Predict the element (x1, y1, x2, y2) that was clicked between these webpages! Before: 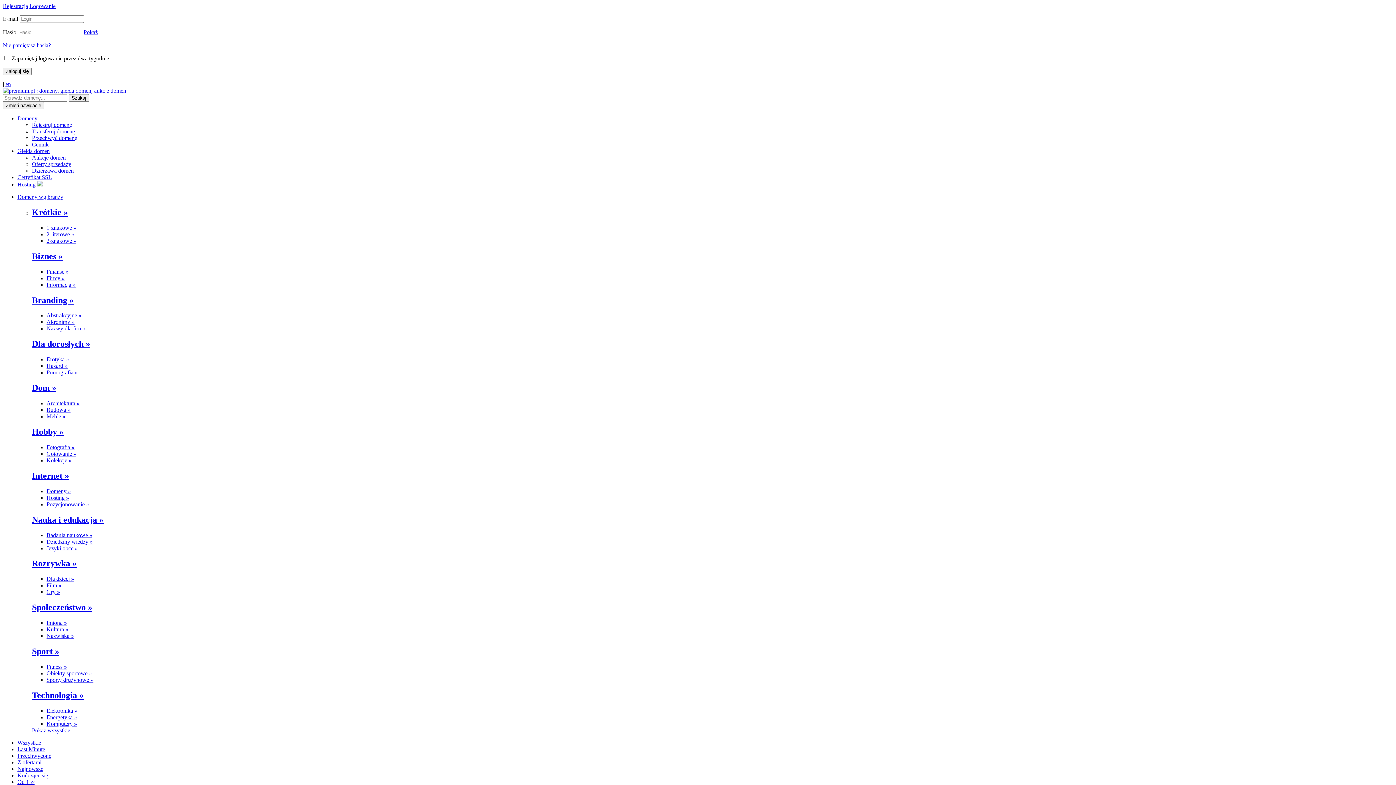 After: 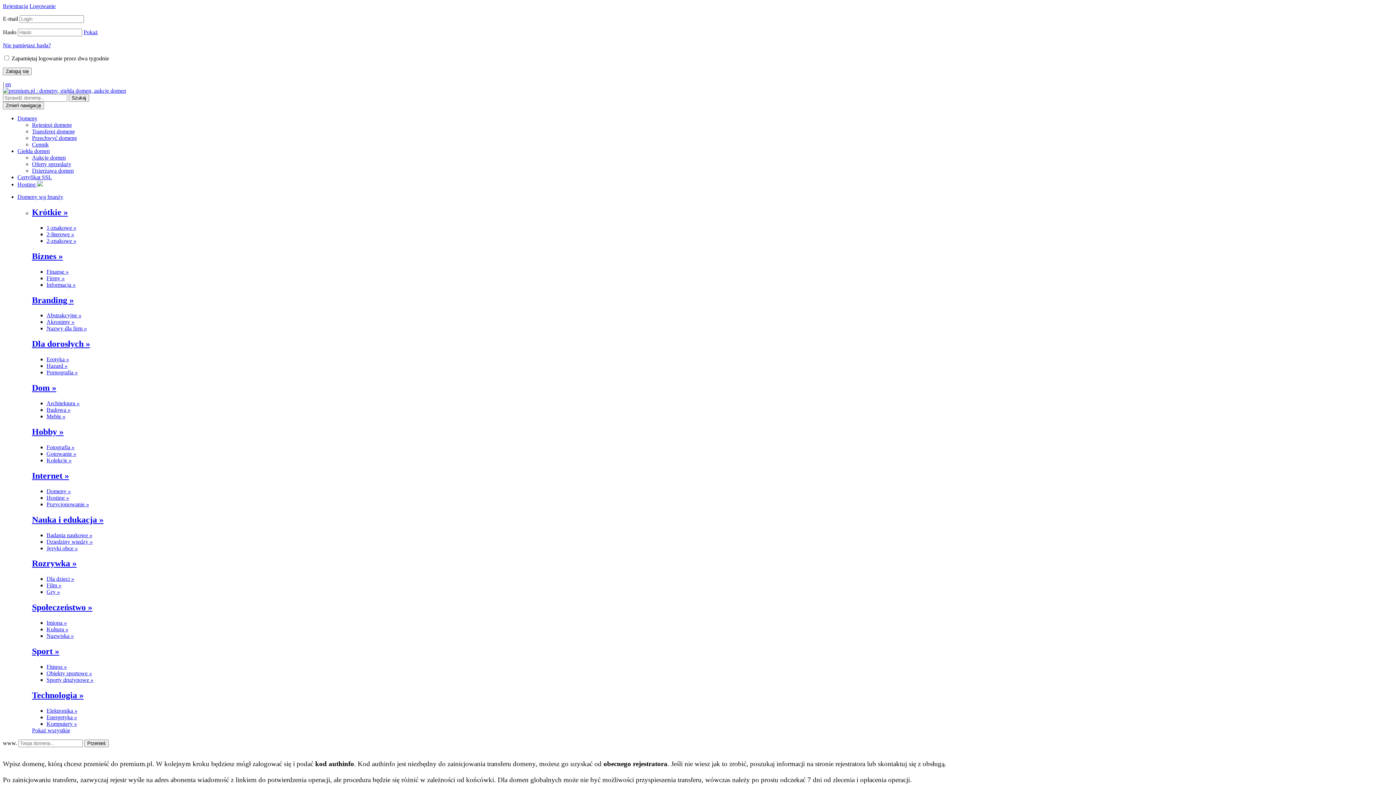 Action: label: Transferuj domenę bbox: (32, 128, 74, 134)